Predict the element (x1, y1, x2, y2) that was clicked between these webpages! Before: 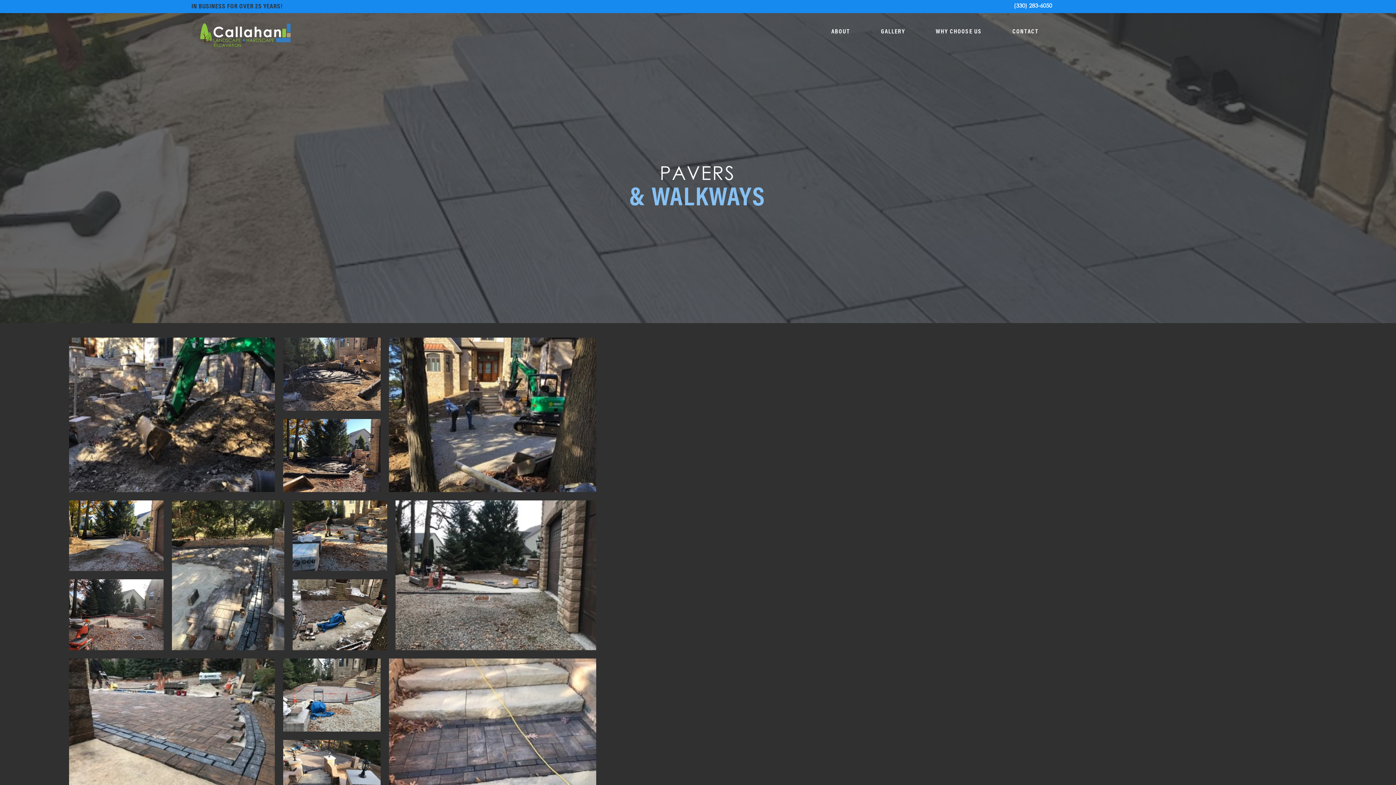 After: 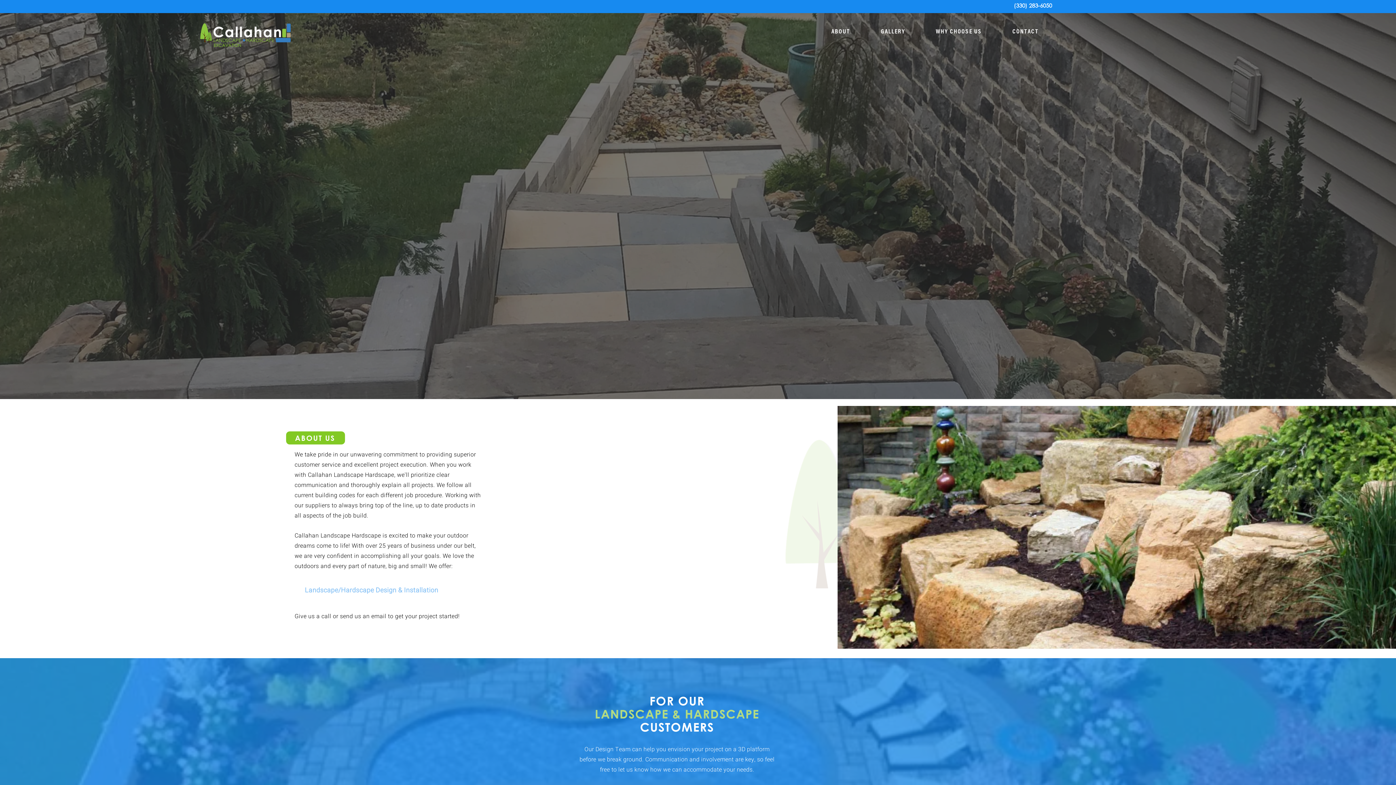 Action: bbox: (195, 21, 295, 48)